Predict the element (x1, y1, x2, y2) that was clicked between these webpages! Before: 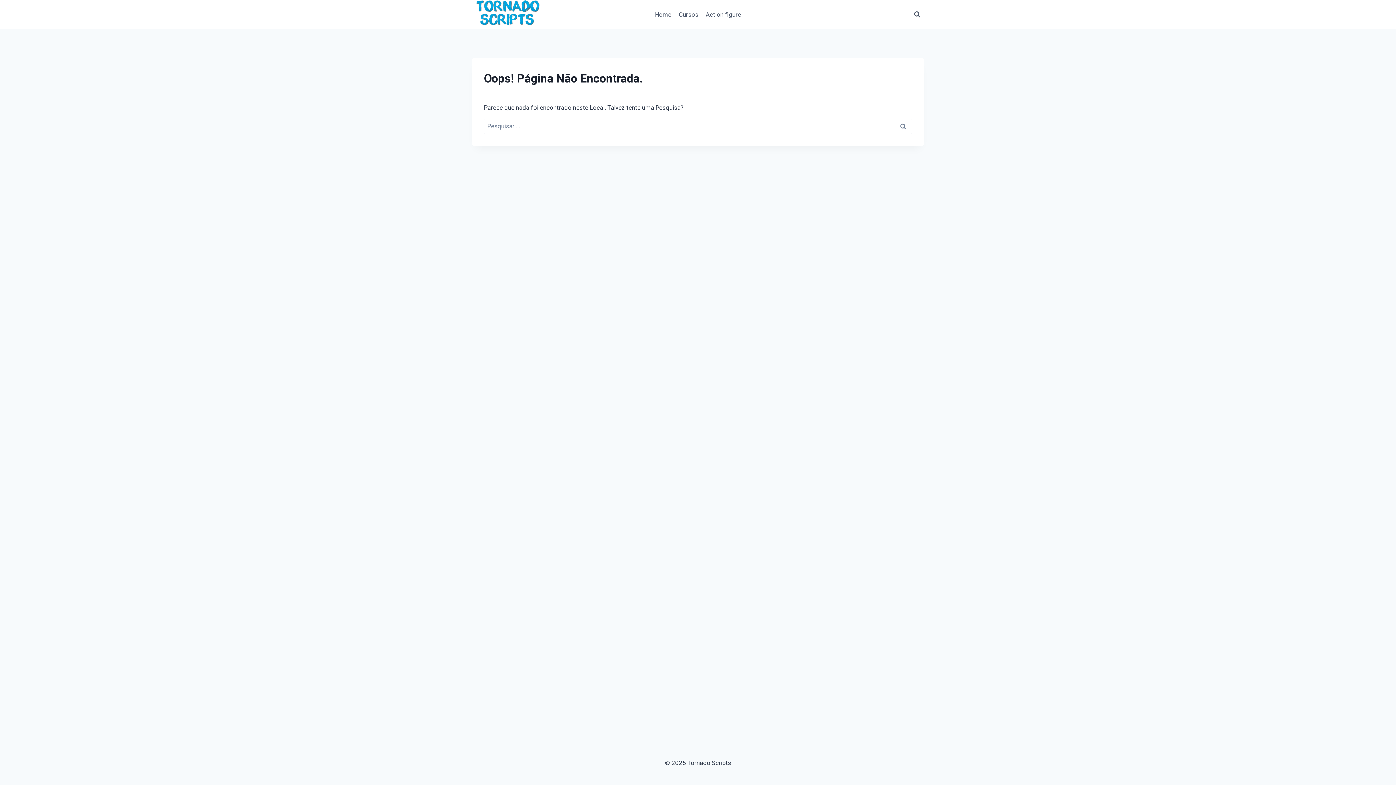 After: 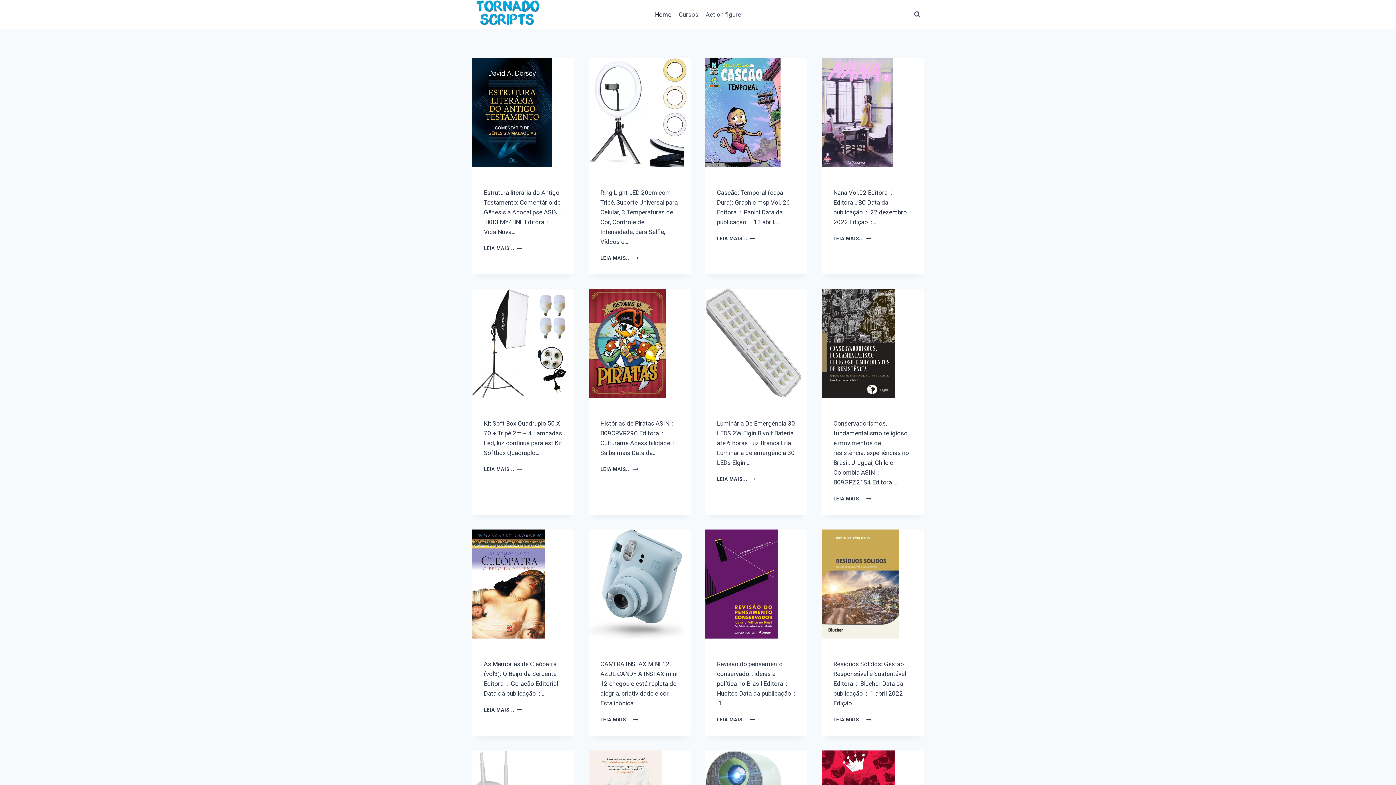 Action: bbox: (651, 5, 675, 23) label: Home